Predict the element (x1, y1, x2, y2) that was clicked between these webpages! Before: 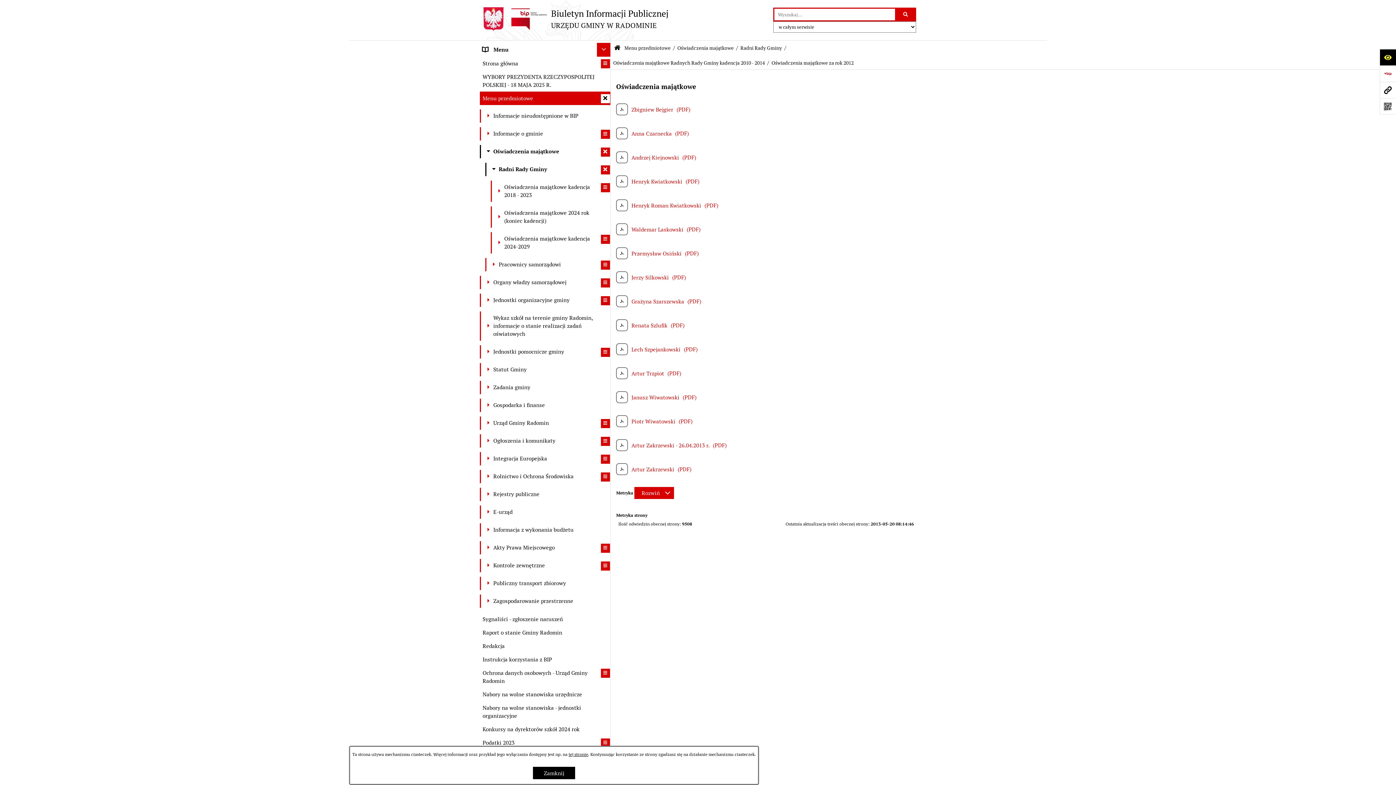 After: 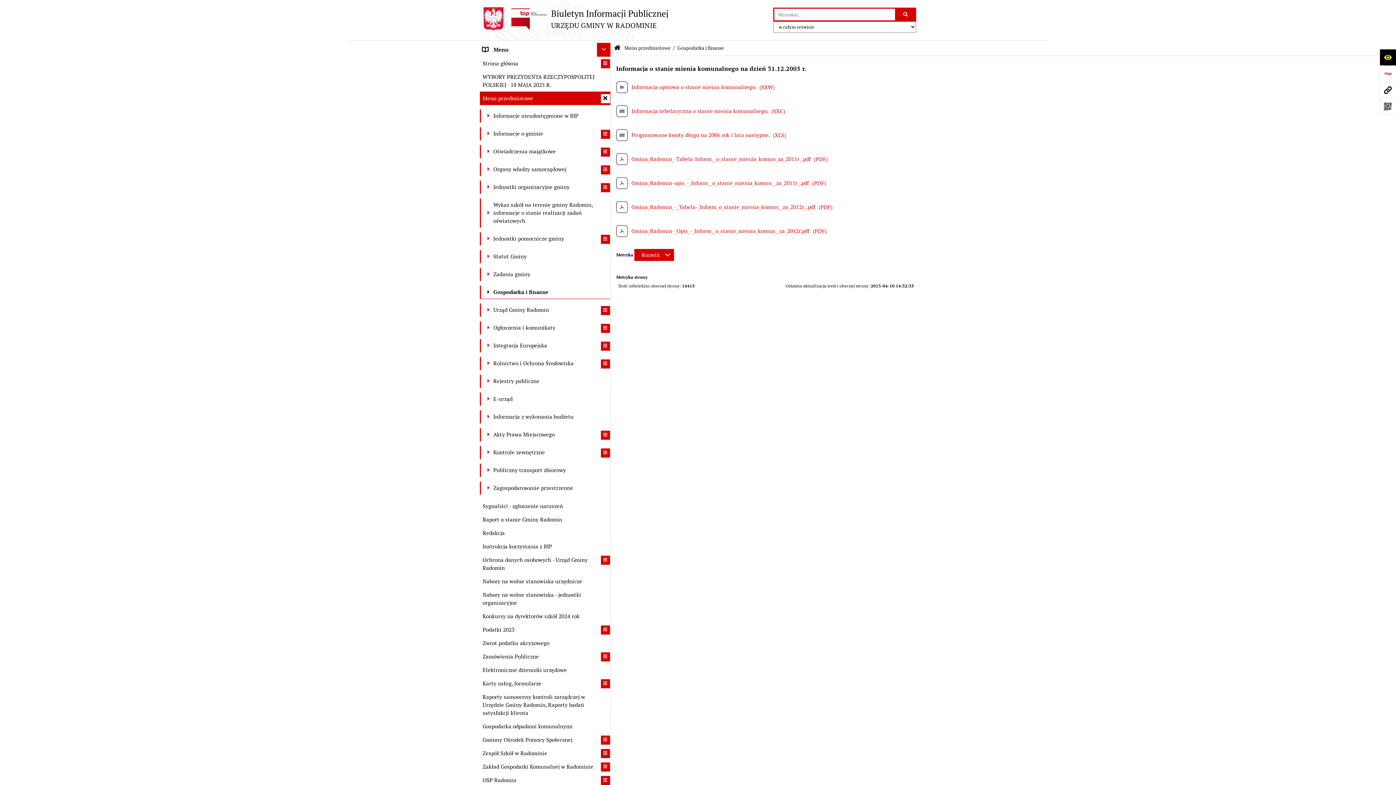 Action: label: 	Gospodarka i finanse bbox: (480, 398, 610, 412)